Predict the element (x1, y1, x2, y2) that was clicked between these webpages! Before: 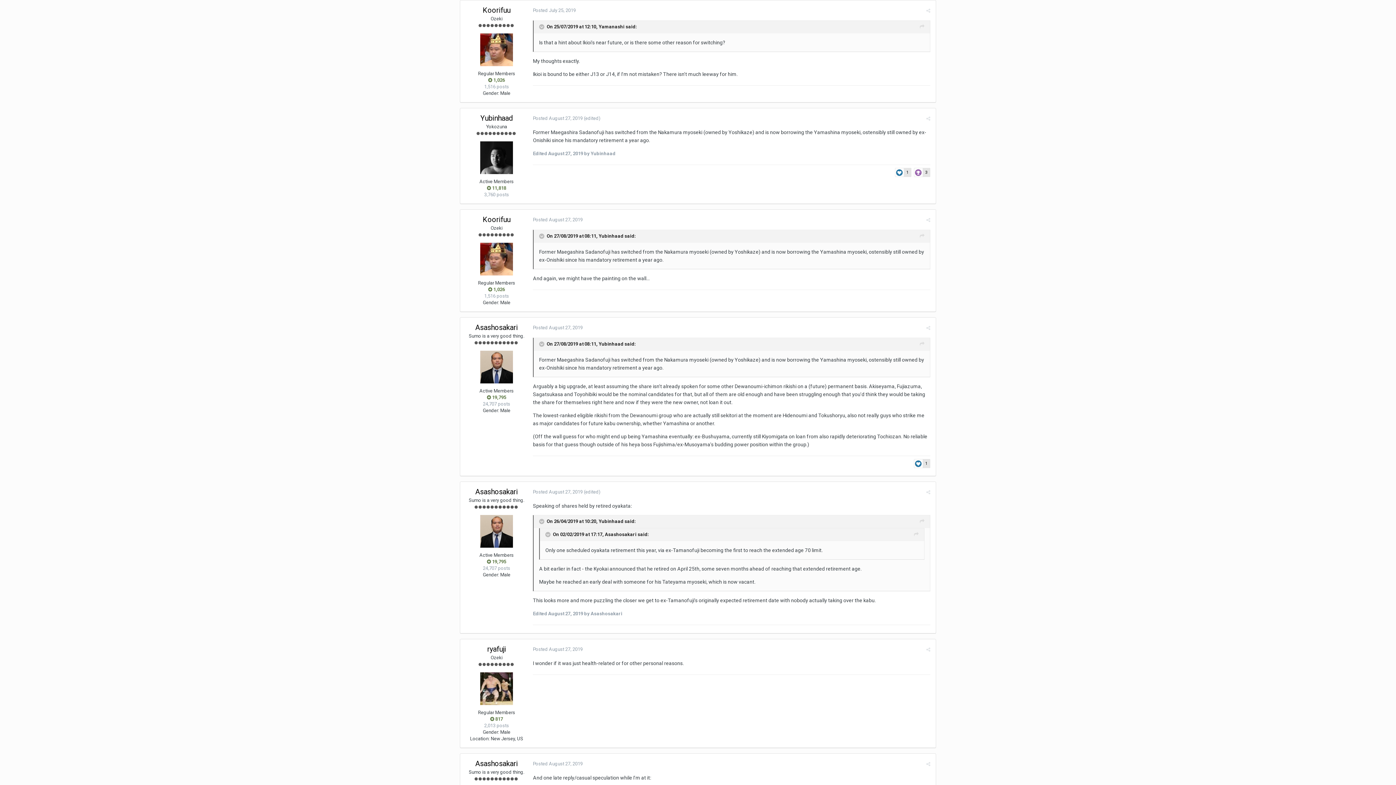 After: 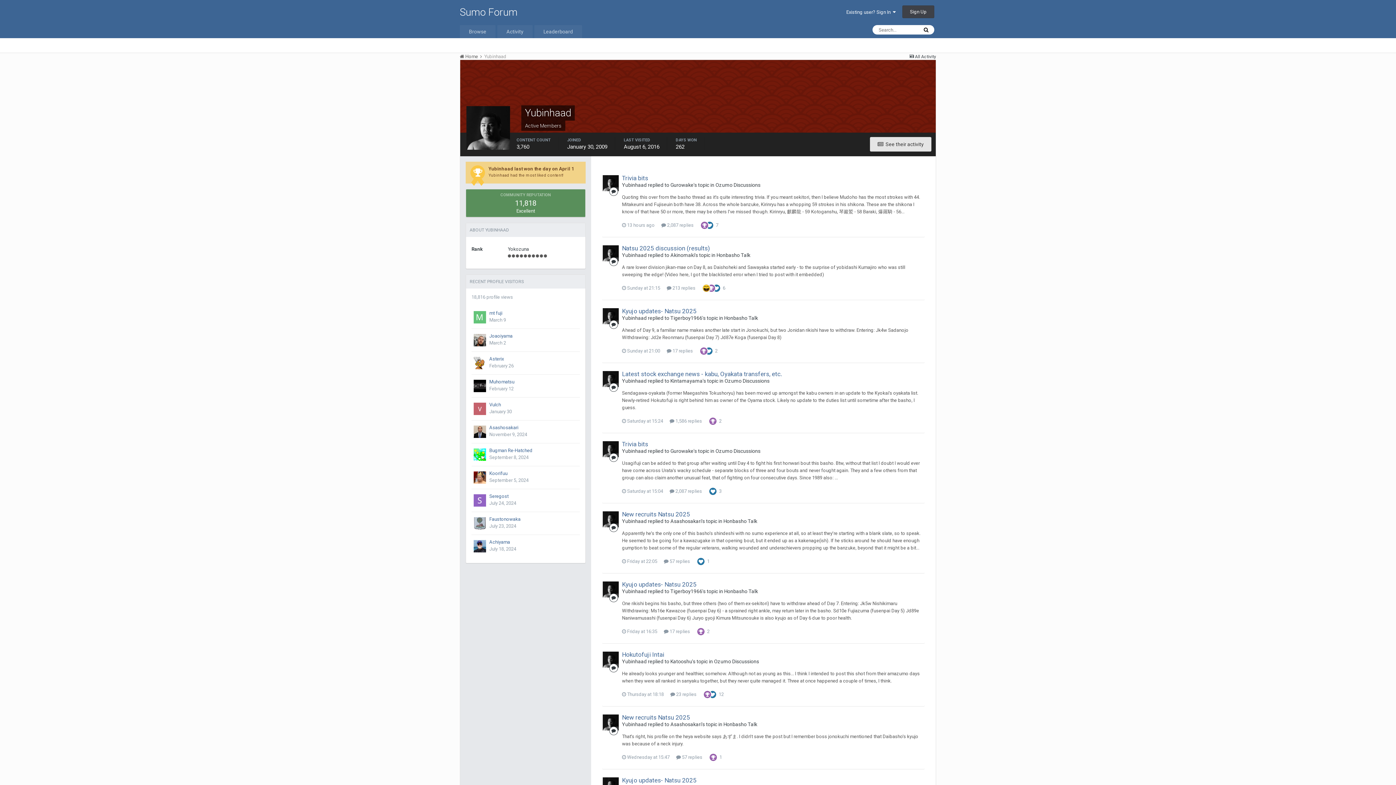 Action: bbox: (480, 113, 512, 122) label: Yubinhaad